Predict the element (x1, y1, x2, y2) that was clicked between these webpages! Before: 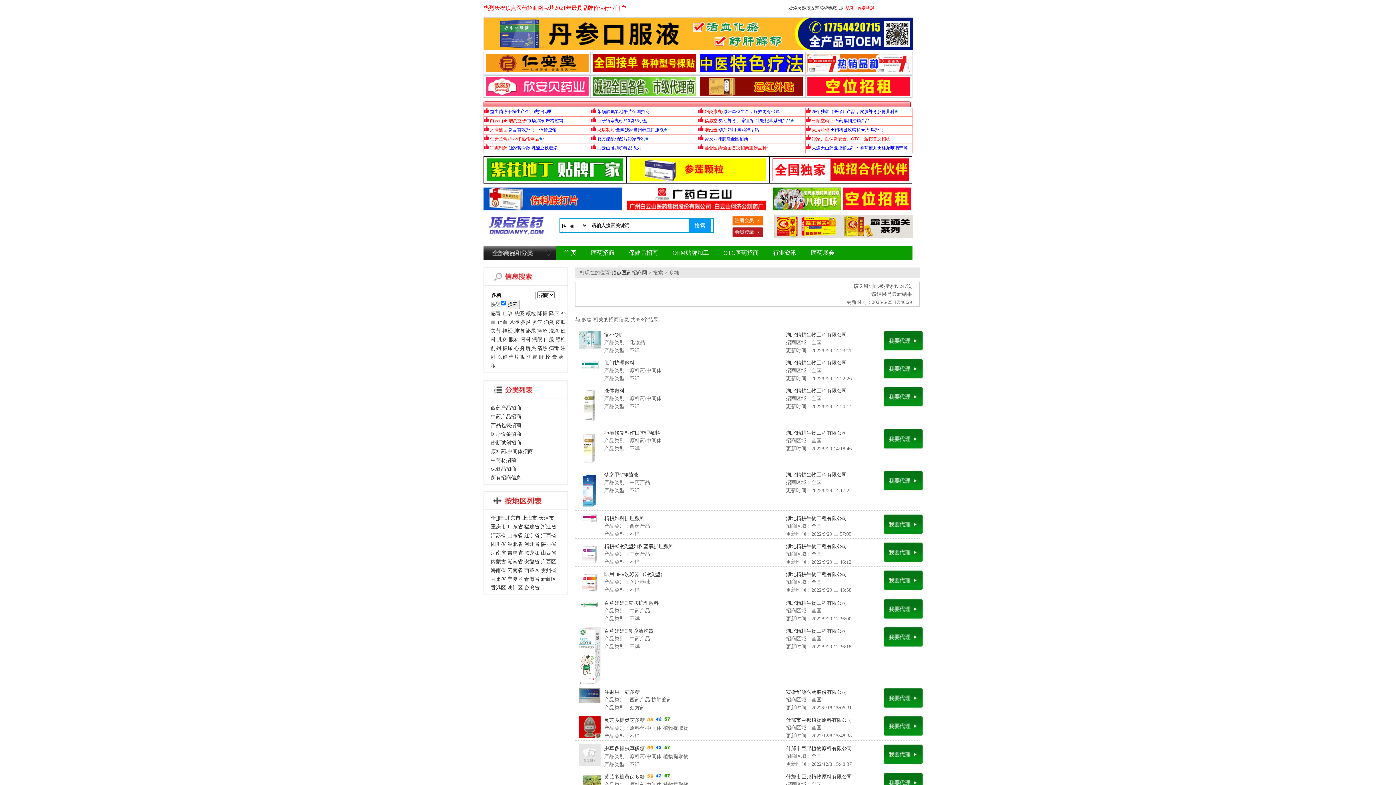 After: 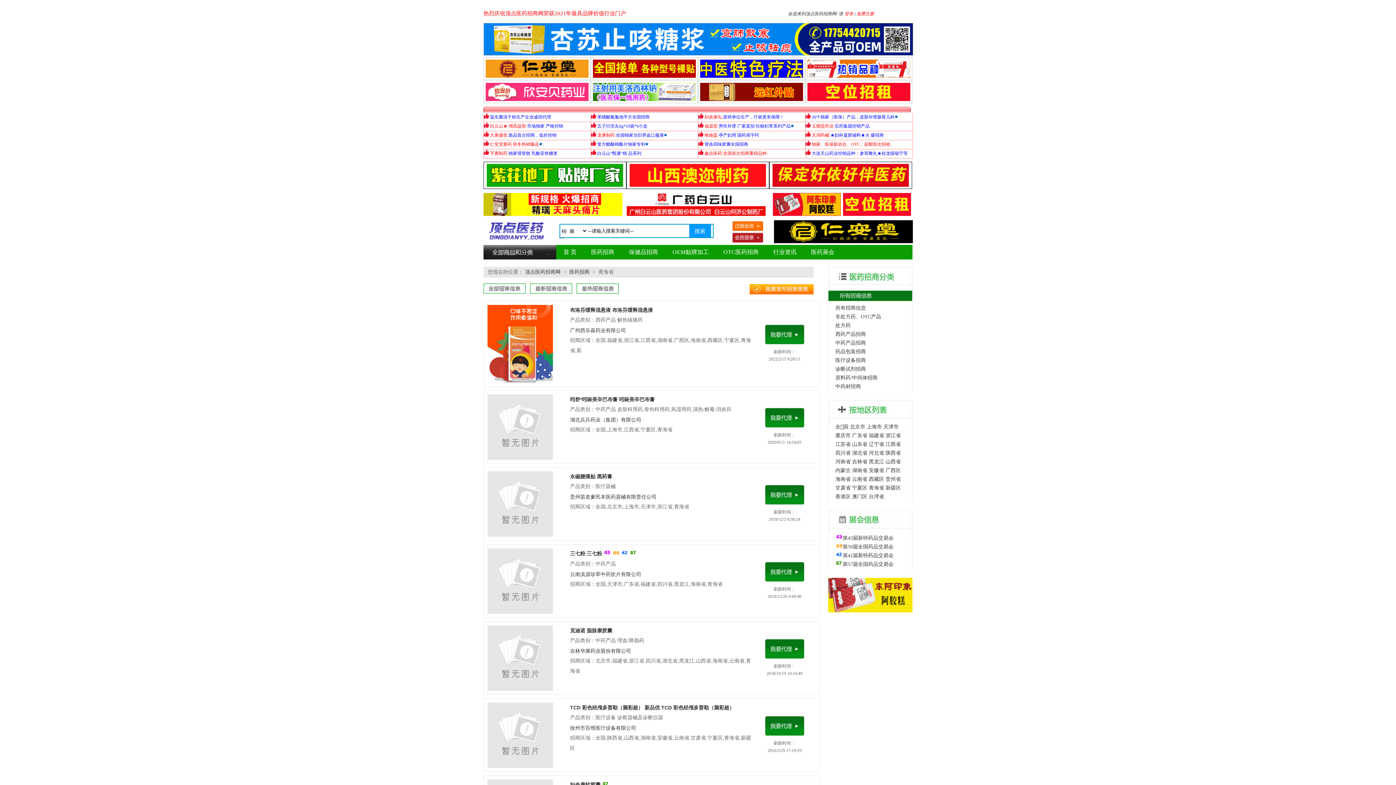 Action: label: 青海省 bbox: (524, 529, 539, 534)